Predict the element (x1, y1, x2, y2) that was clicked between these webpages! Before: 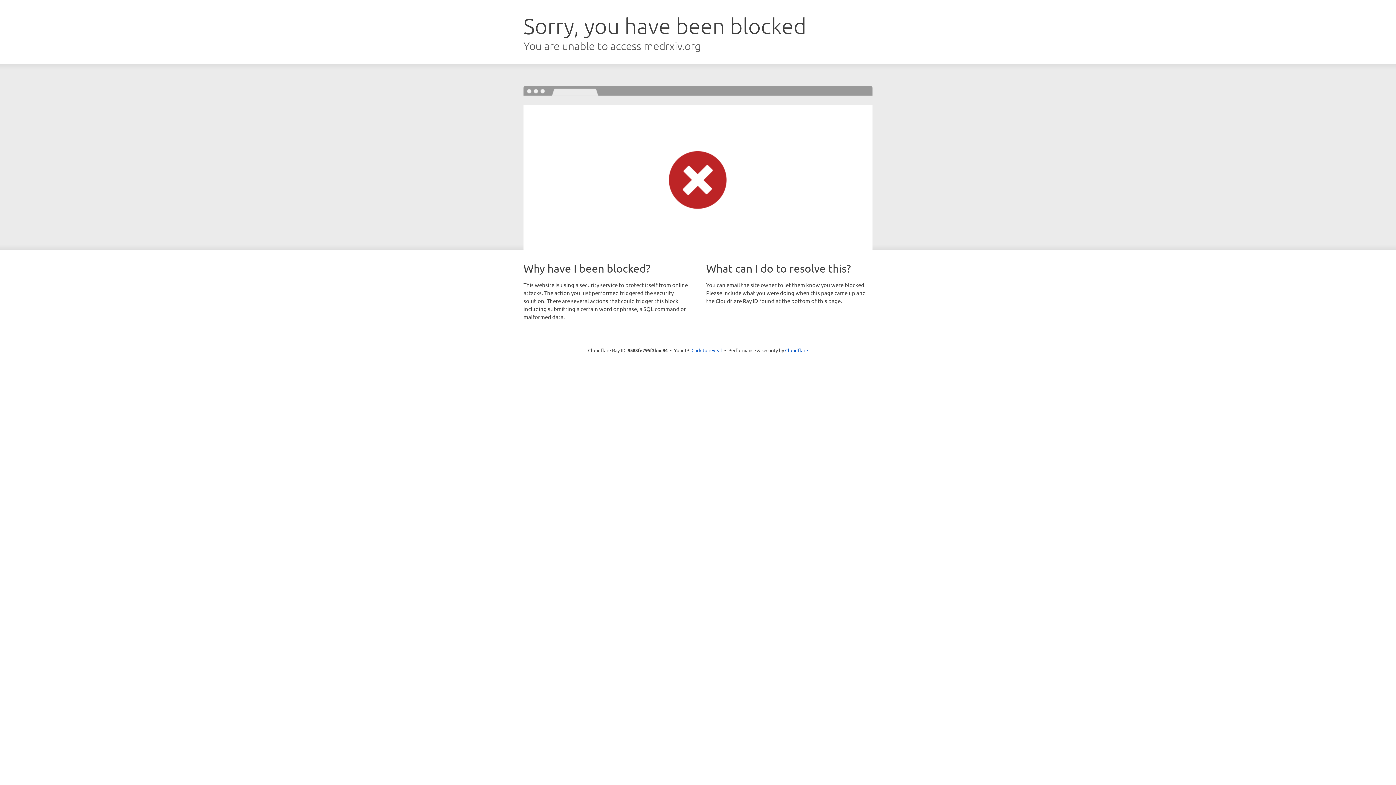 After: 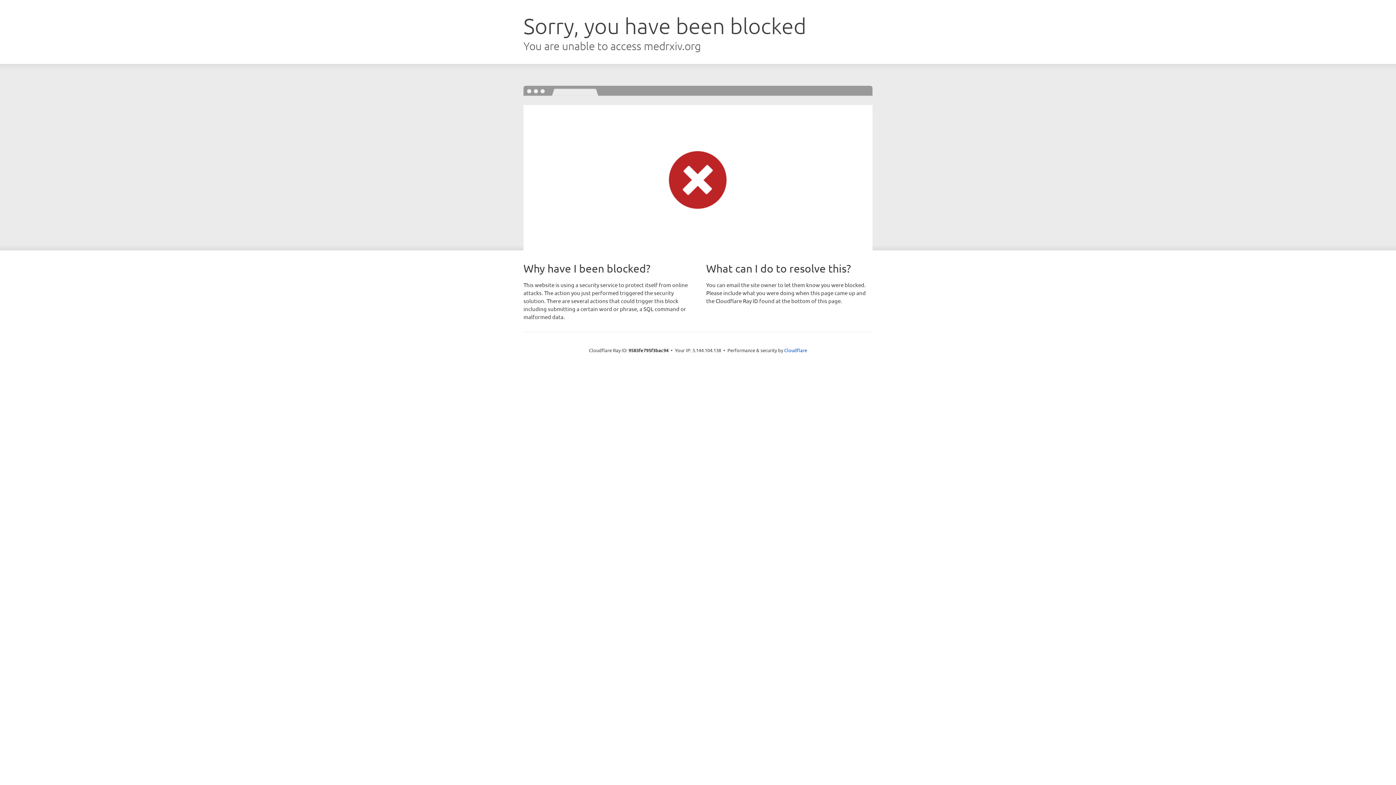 Action: label: Click to reveal bbox: (691, 346, 722, 353)